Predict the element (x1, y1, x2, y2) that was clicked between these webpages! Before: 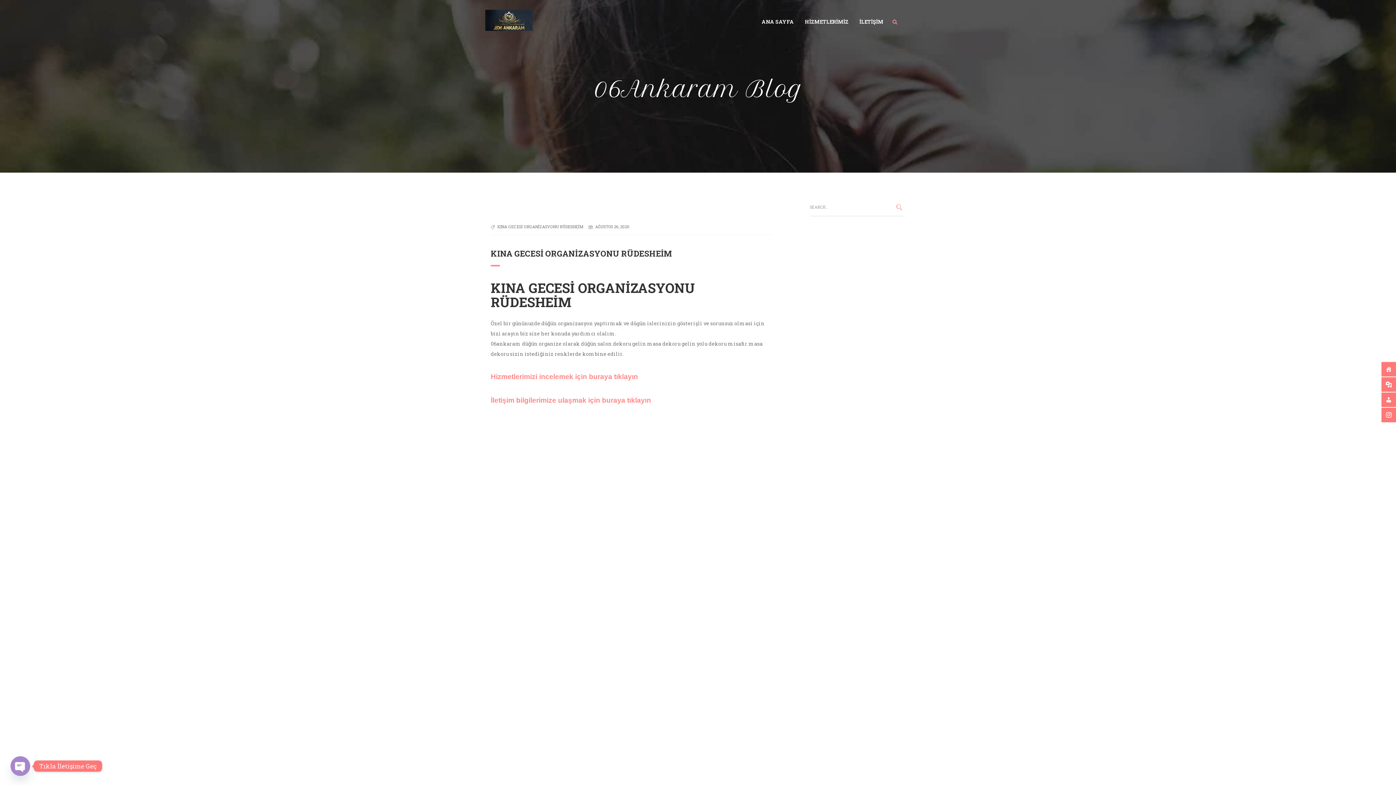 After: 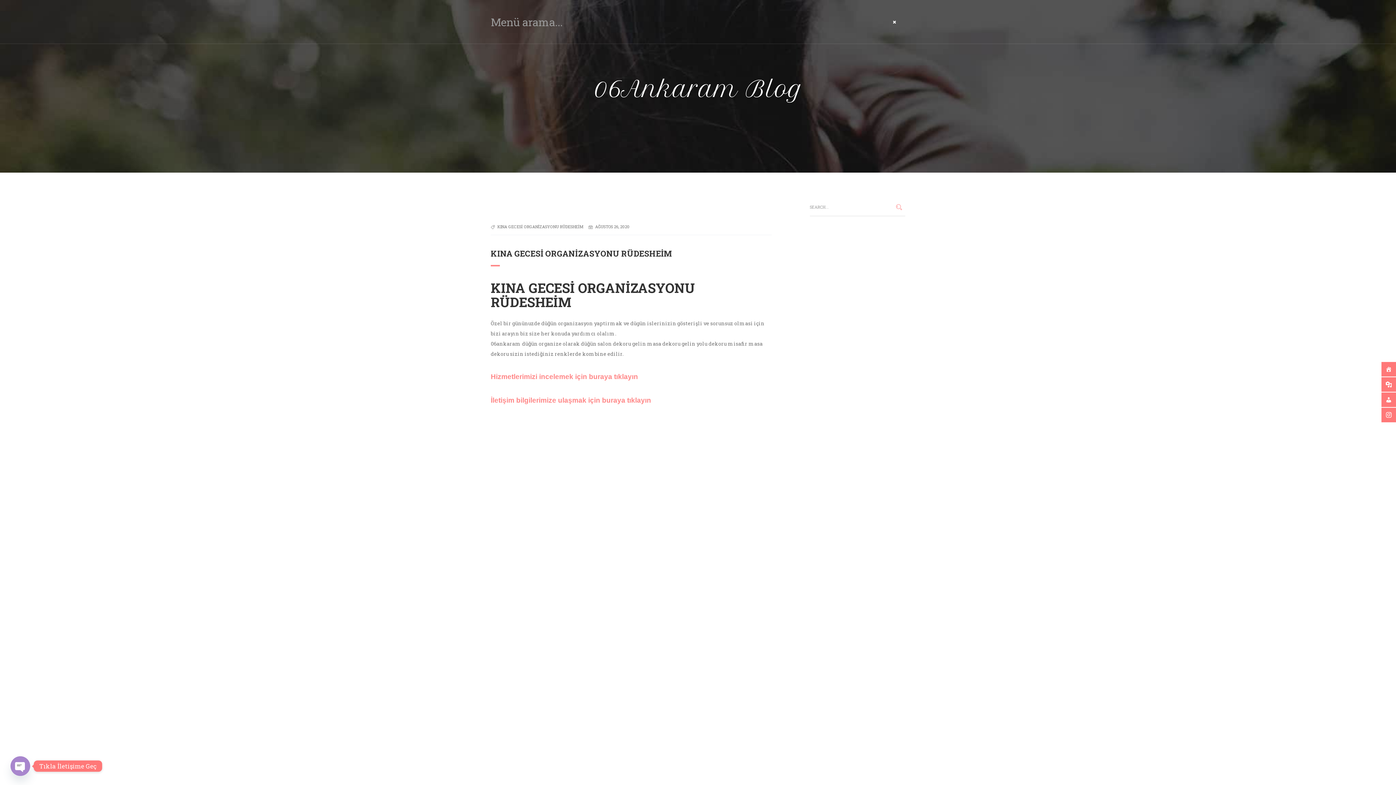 Action: bbox: (889, 12, 910, 30)